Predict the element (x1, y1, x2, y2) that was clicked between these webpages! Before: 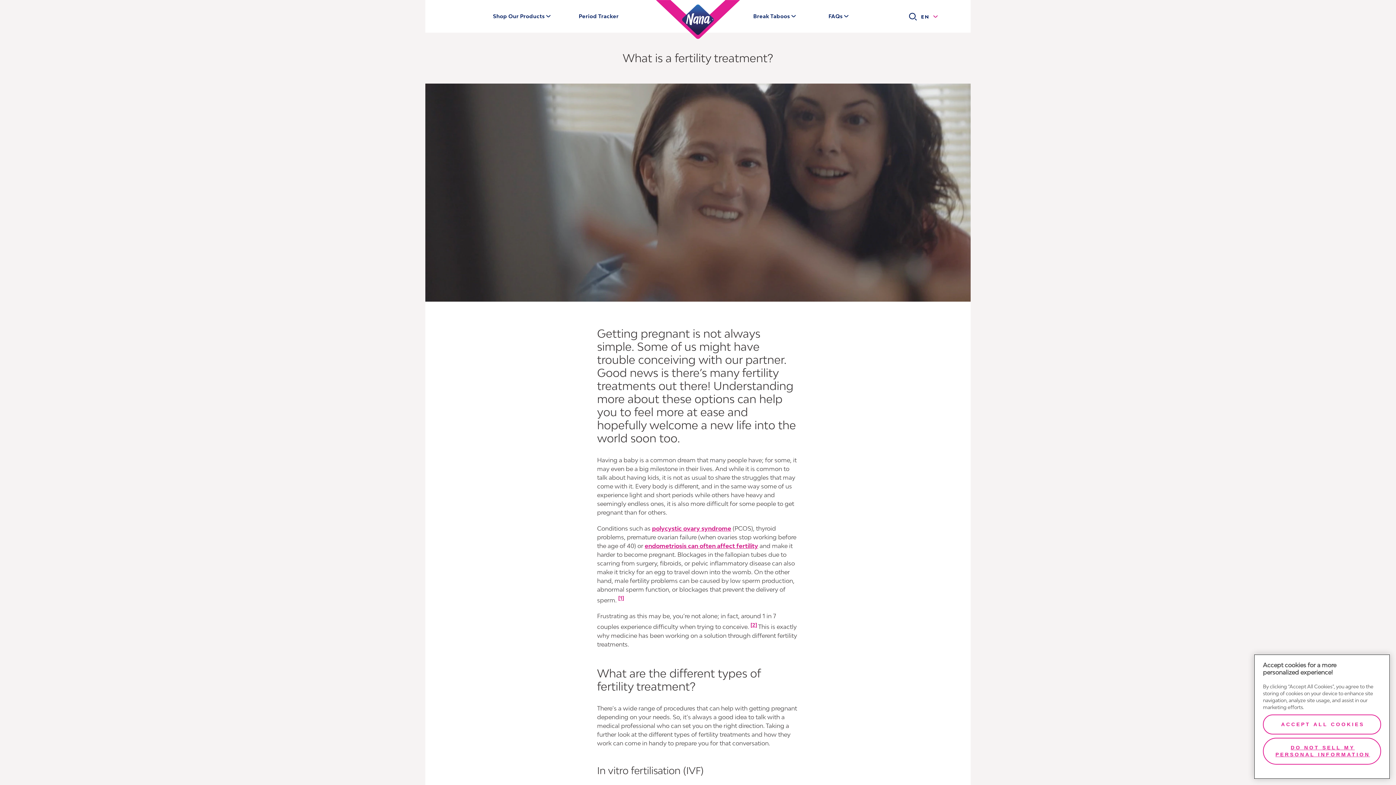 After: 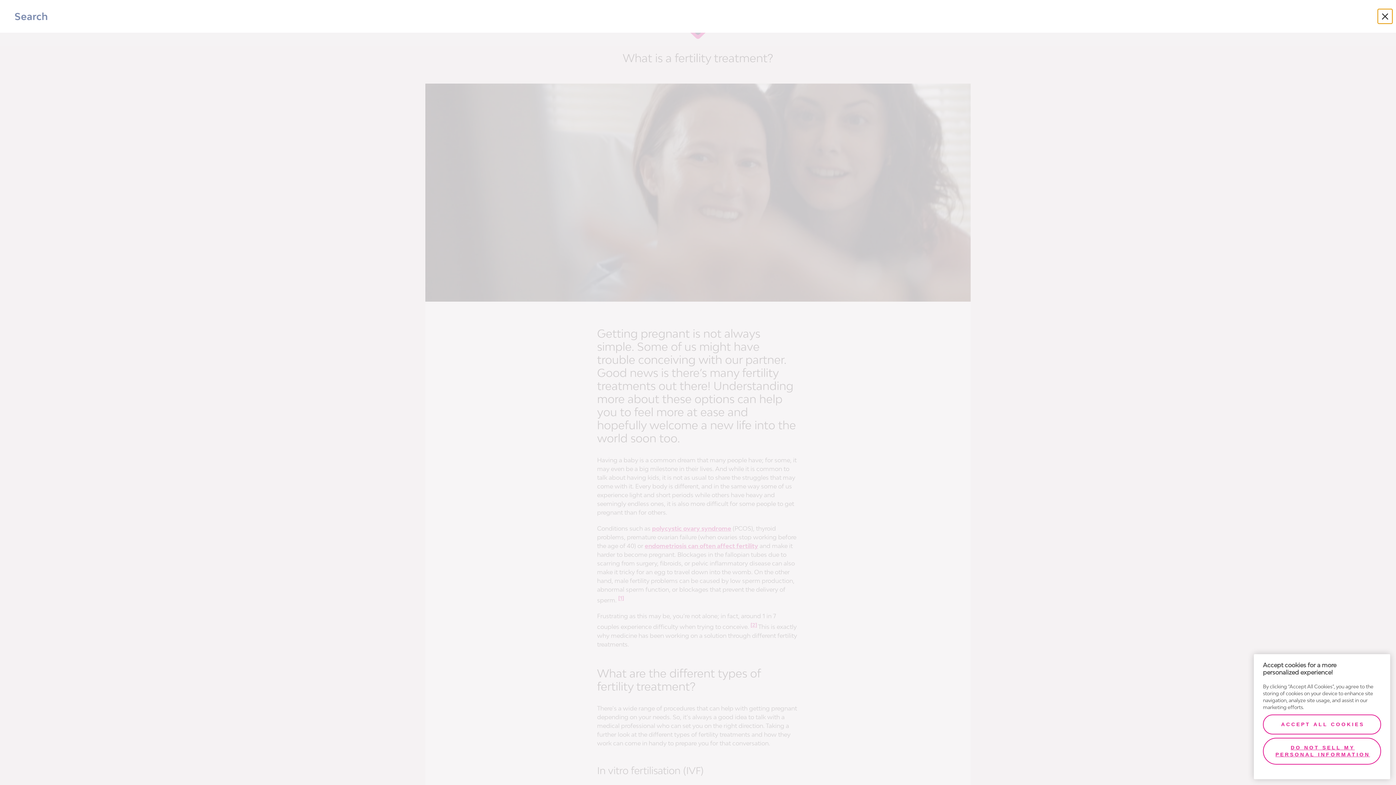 Action: bbox: (907, 11, 919, 20) label: Search